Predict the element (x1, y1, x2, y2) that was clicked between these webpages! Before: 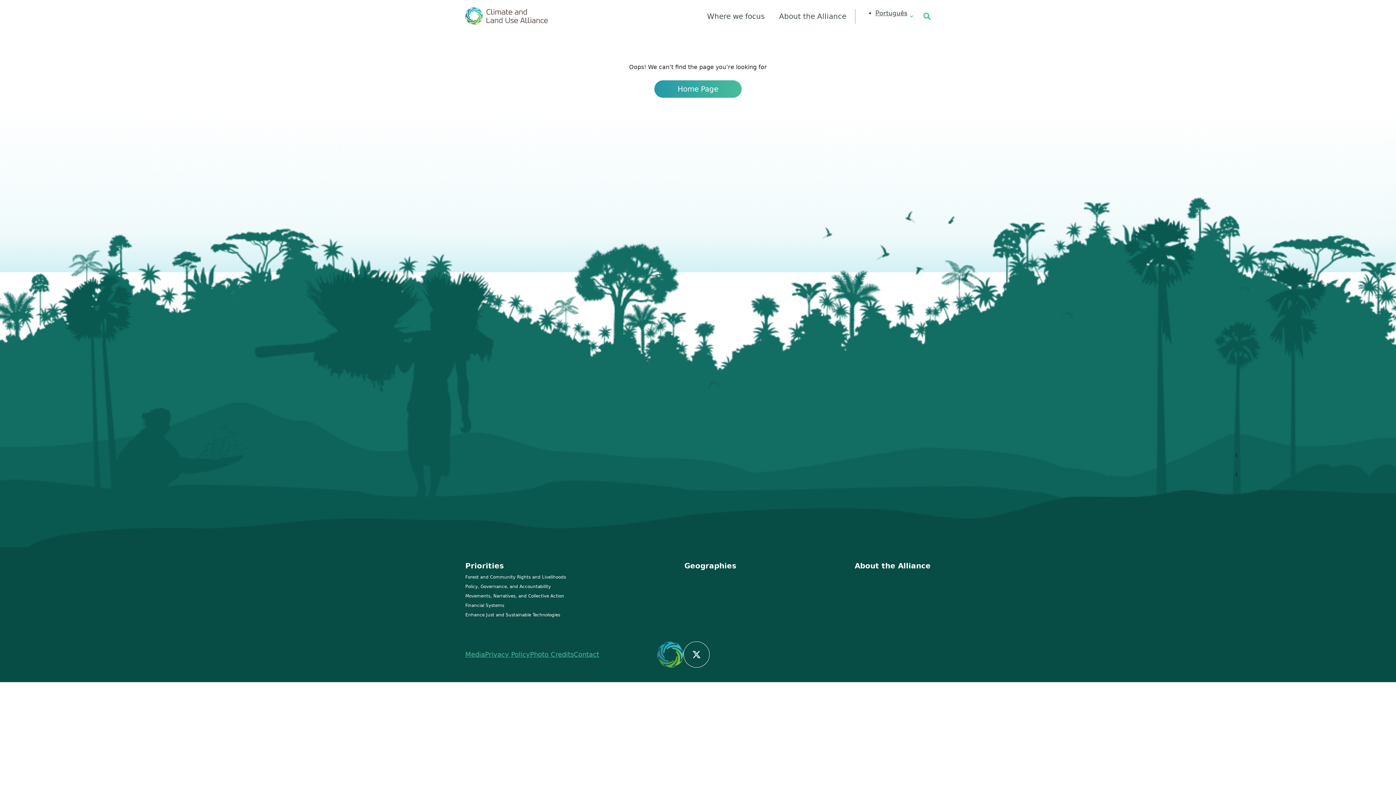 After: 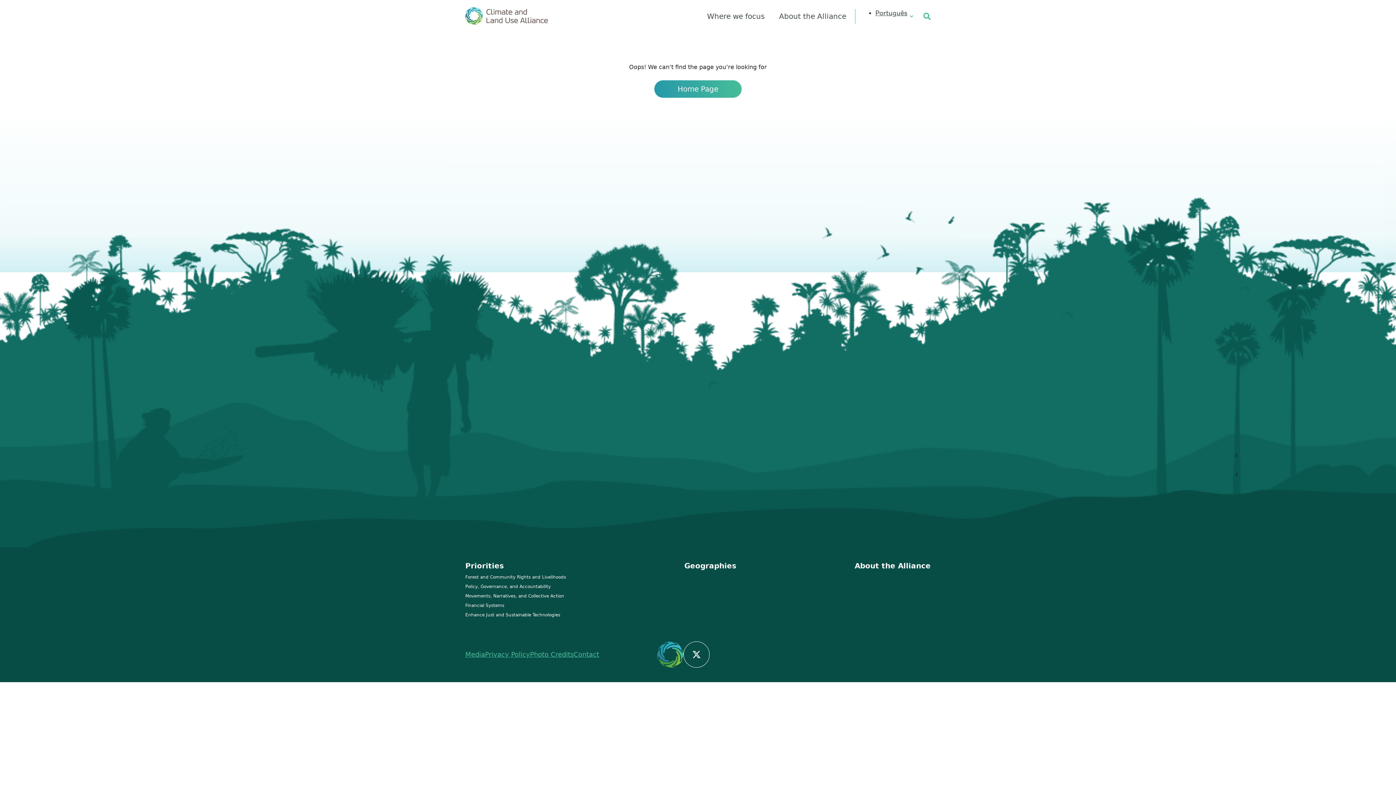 Action: bbox: (465, 602, 566, 609) label: Financial Systems